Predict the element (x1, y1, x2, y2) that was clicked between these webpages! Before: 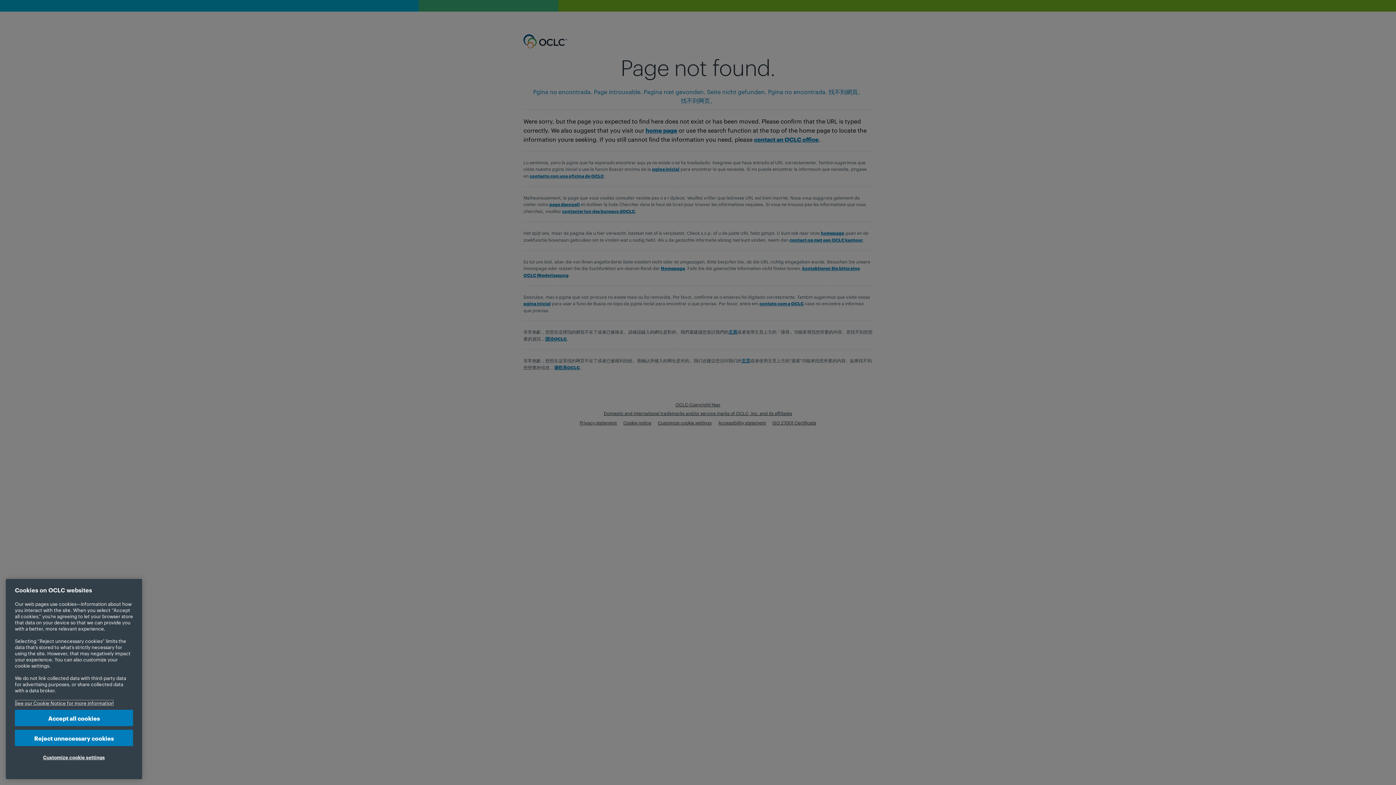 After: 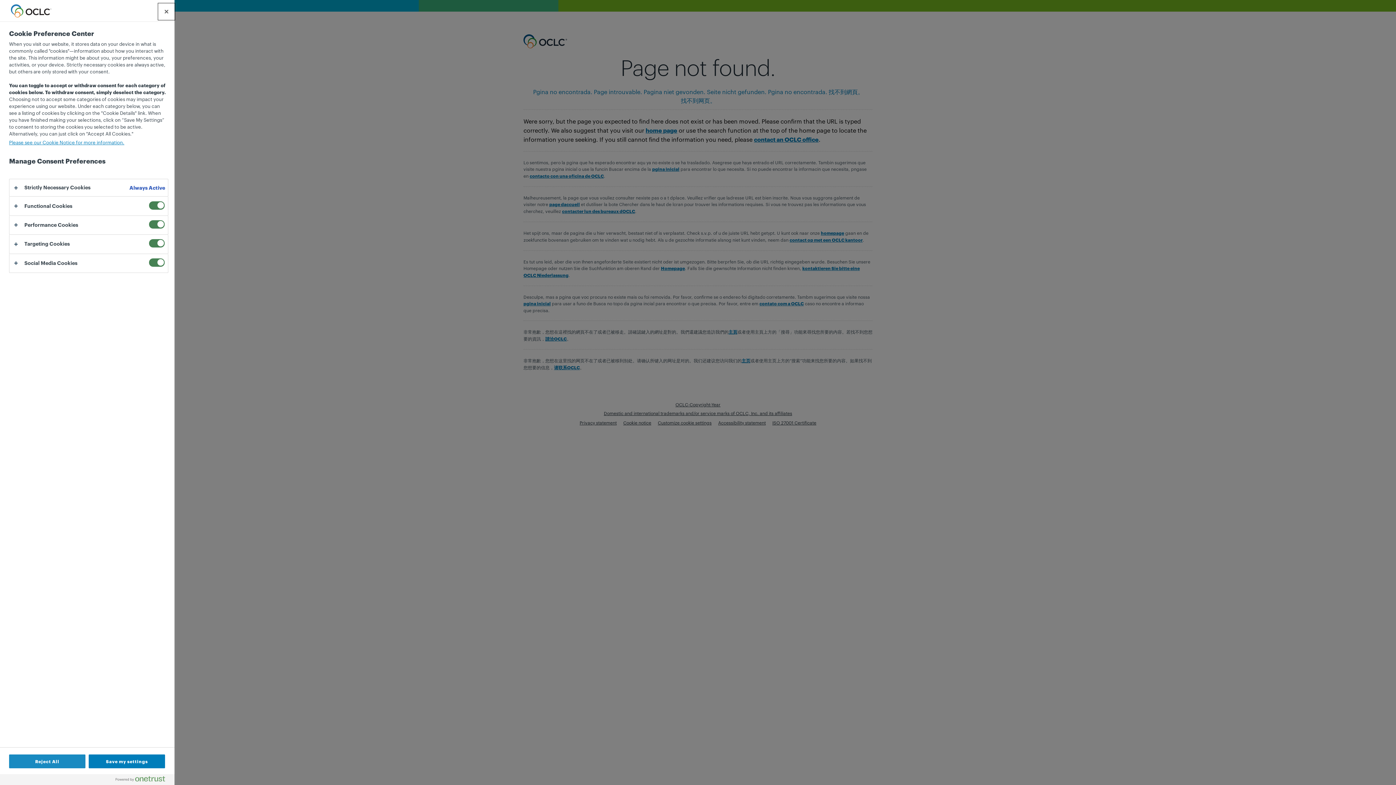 Action: label: Customize cookie settings bbox: (14, 749, 133, 765)